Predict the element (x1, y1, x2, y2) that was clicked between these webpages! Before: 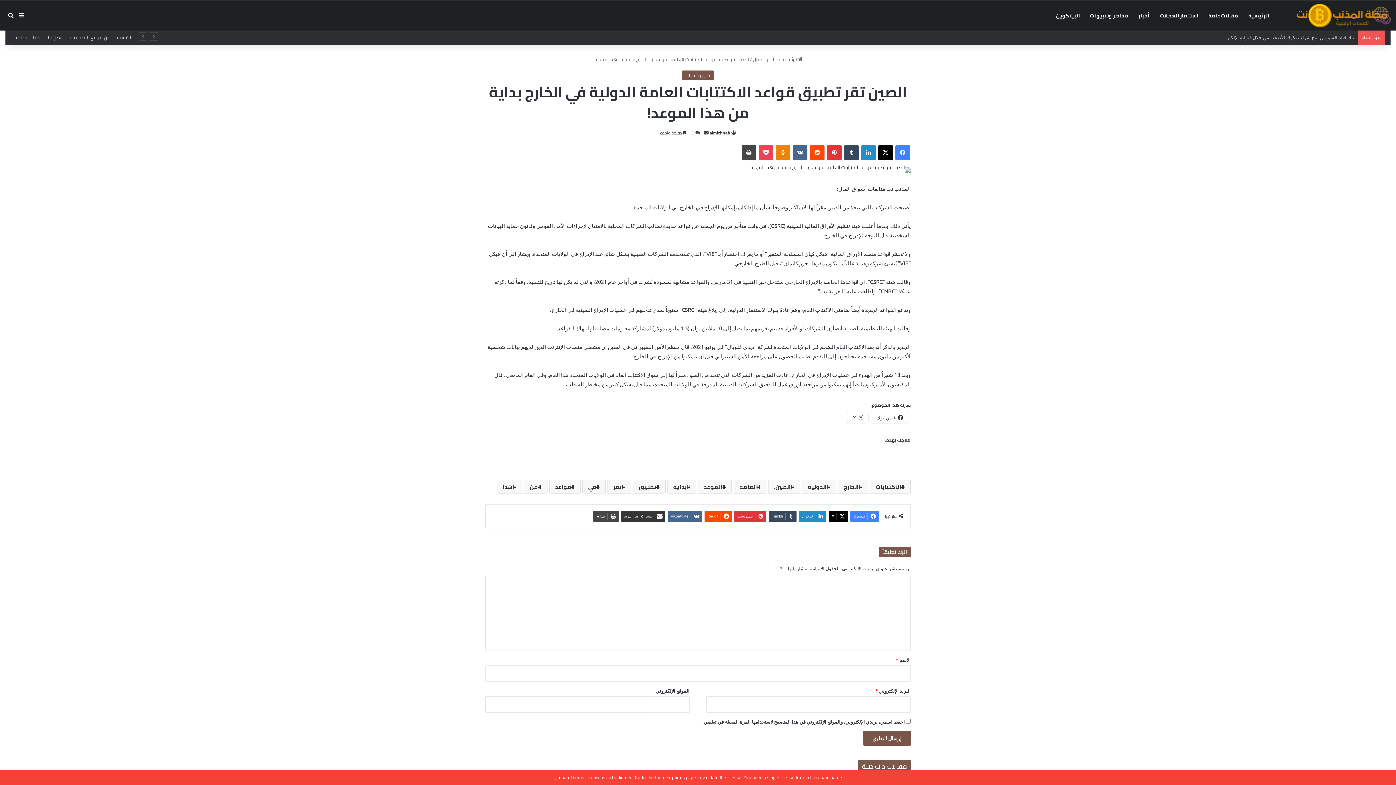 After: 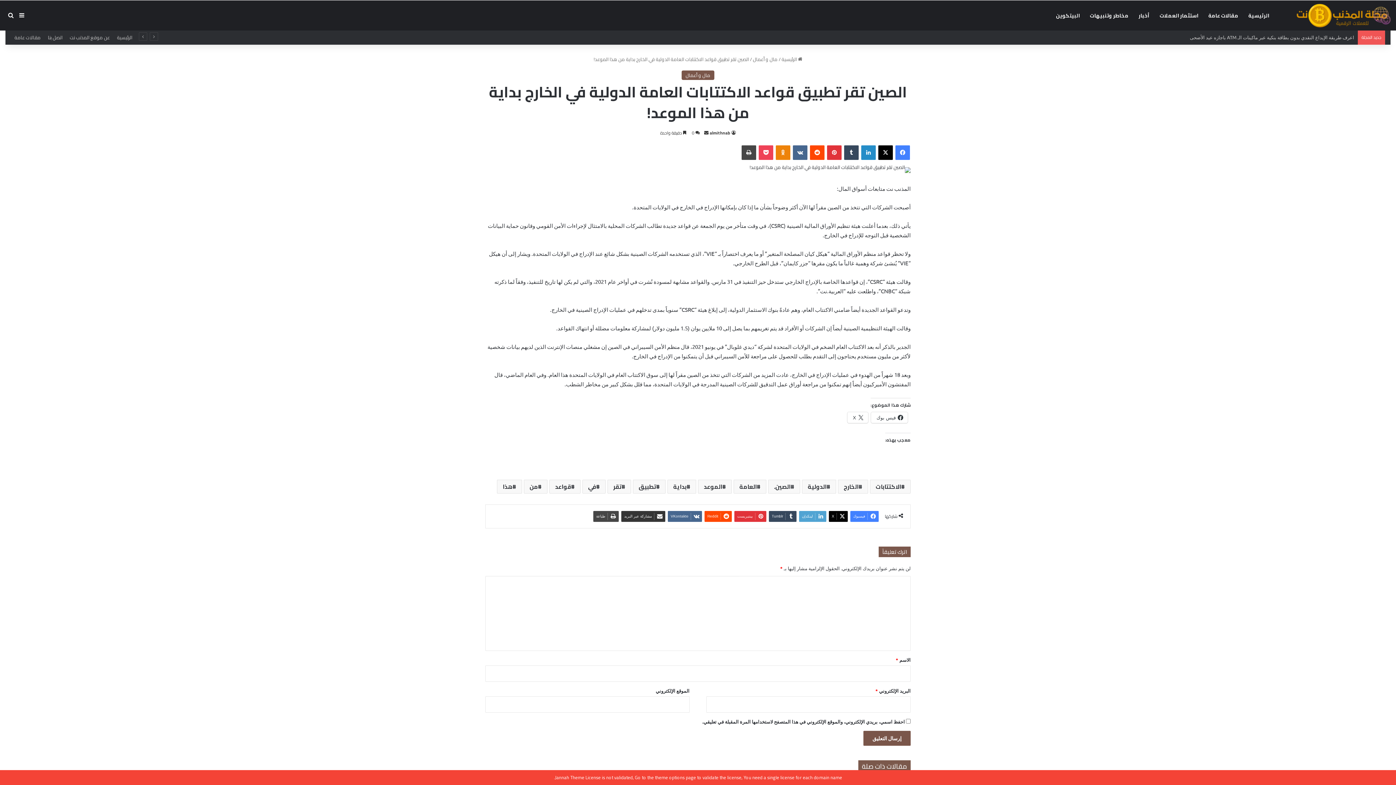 Action: bbox: (799, 511, 826, 522) label: لينكدإن